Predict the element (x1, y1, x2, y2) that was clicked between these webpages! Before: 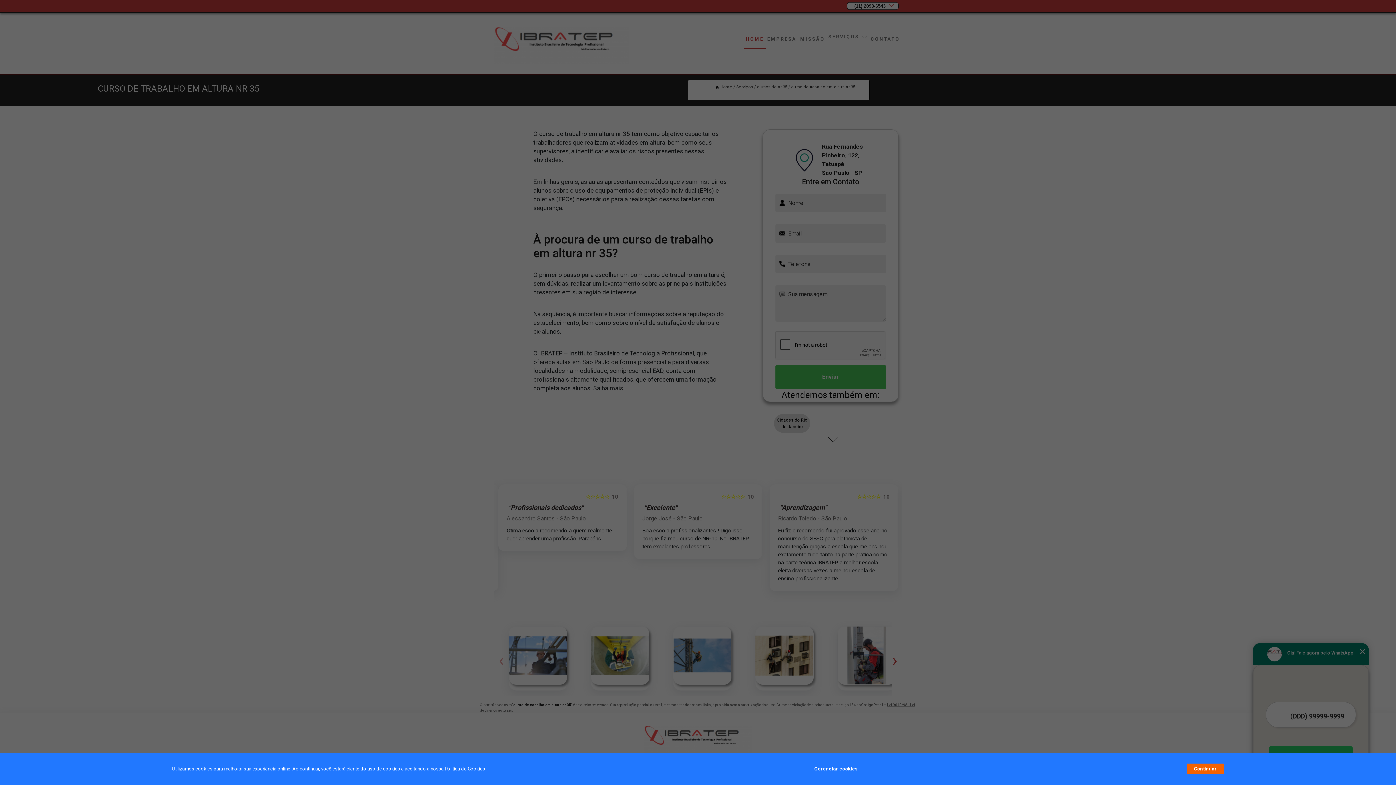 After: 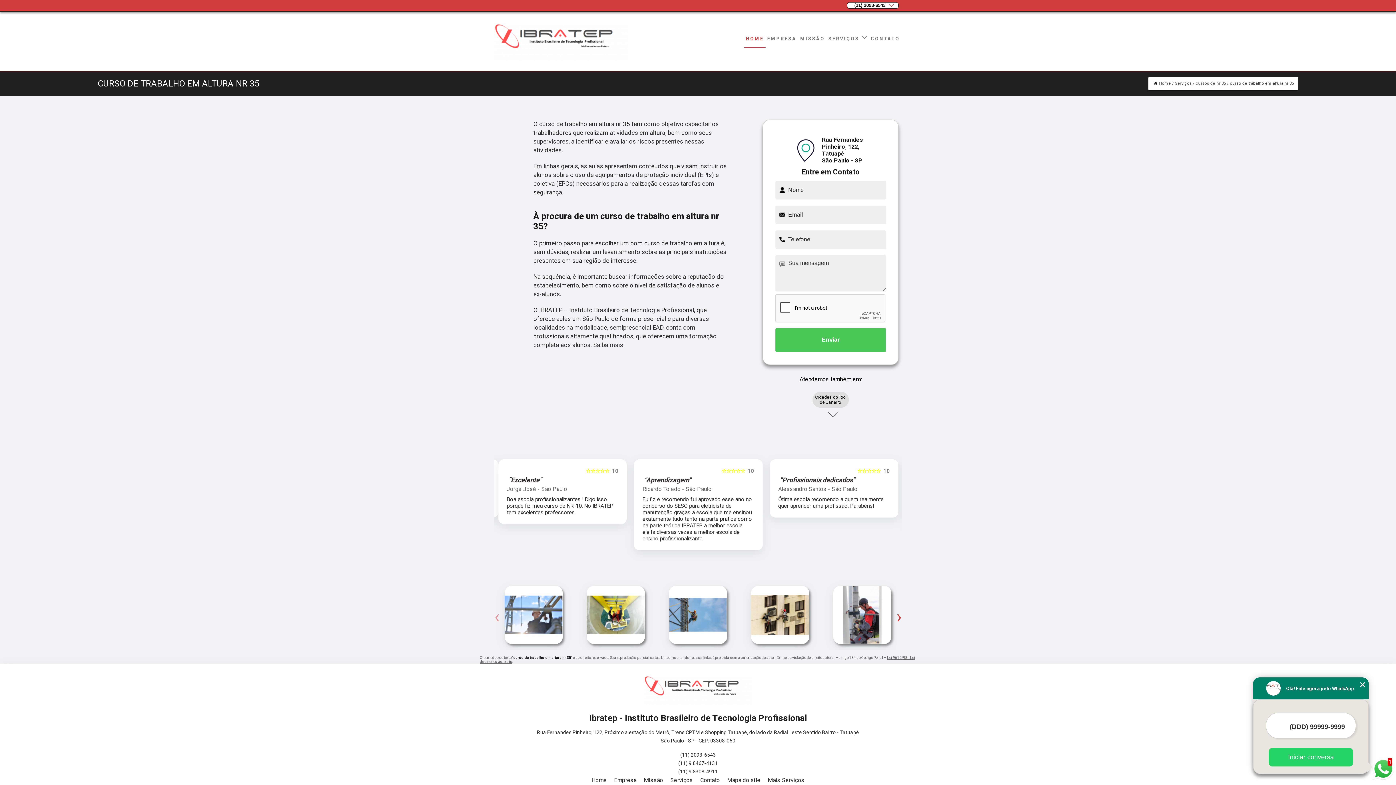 Action: bbox: (1187, 764, 1224, 774) label: Continuar